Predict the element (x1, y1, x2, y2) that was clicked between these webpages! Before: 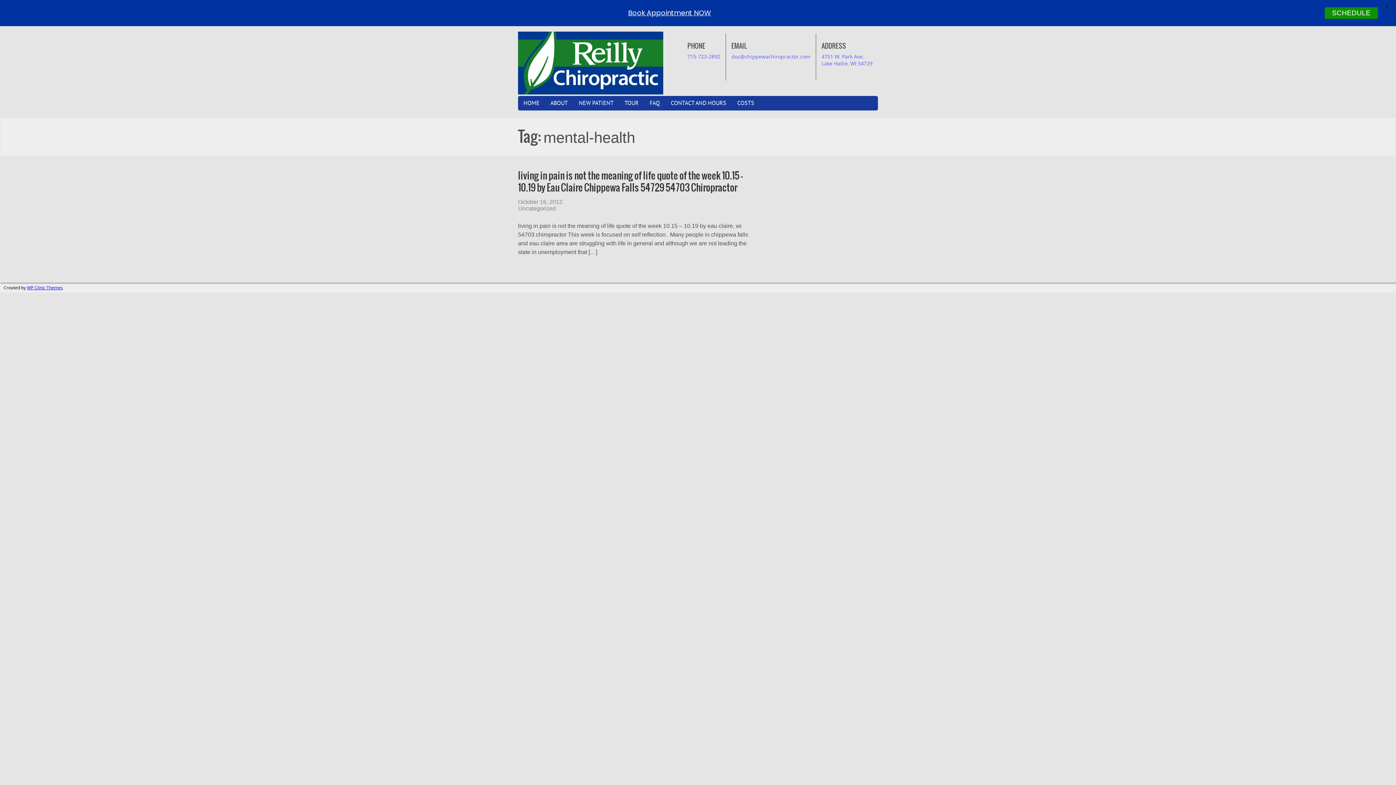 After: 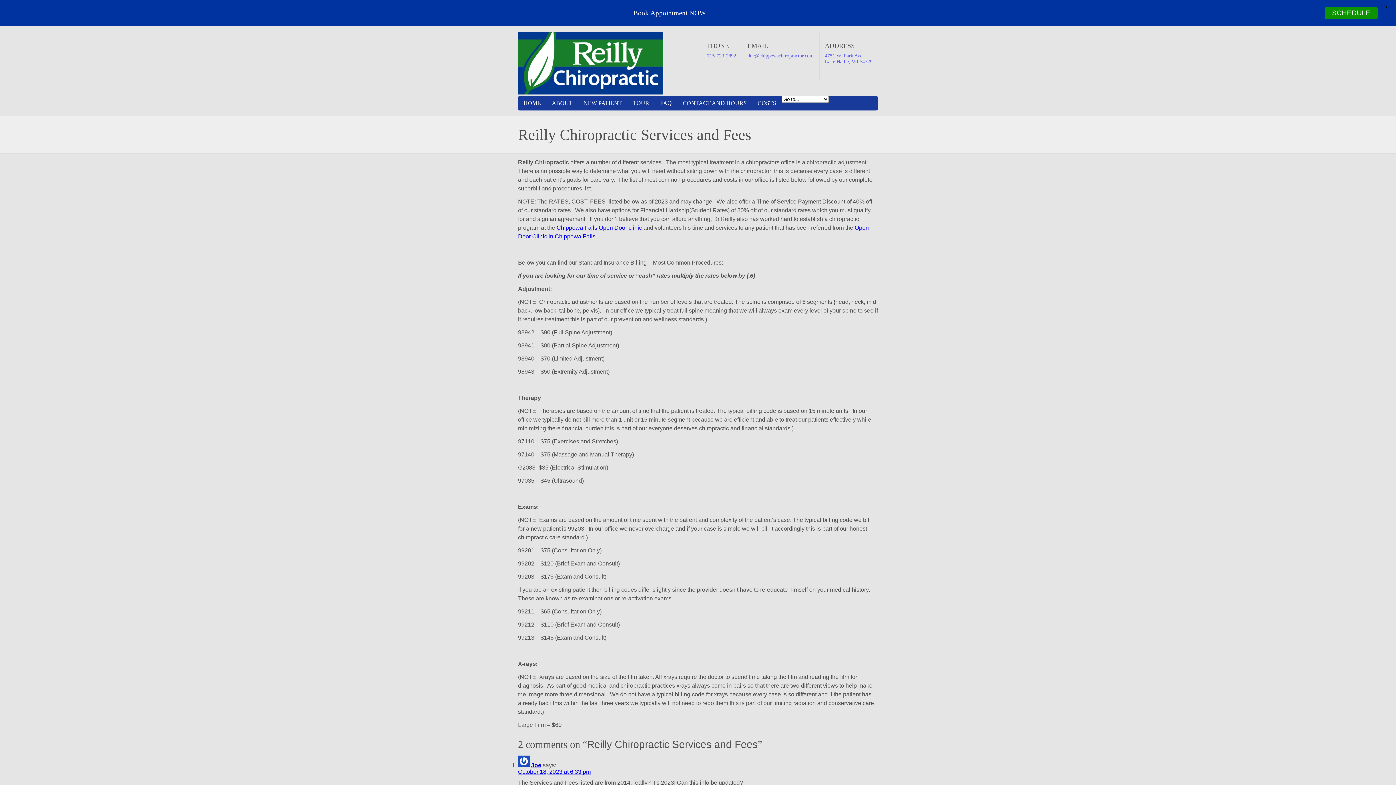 Action: bbox: (732, 96, 760, 110) label: COSTS